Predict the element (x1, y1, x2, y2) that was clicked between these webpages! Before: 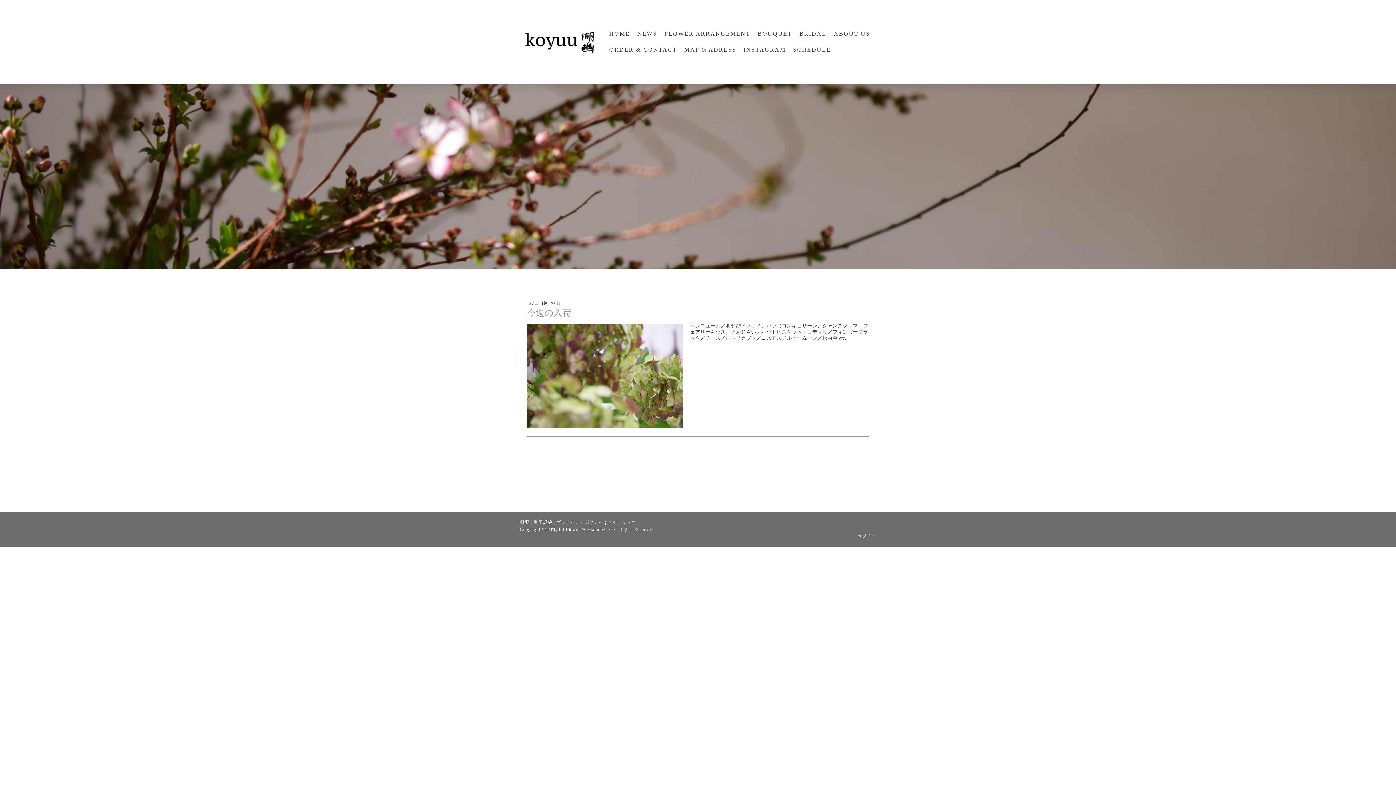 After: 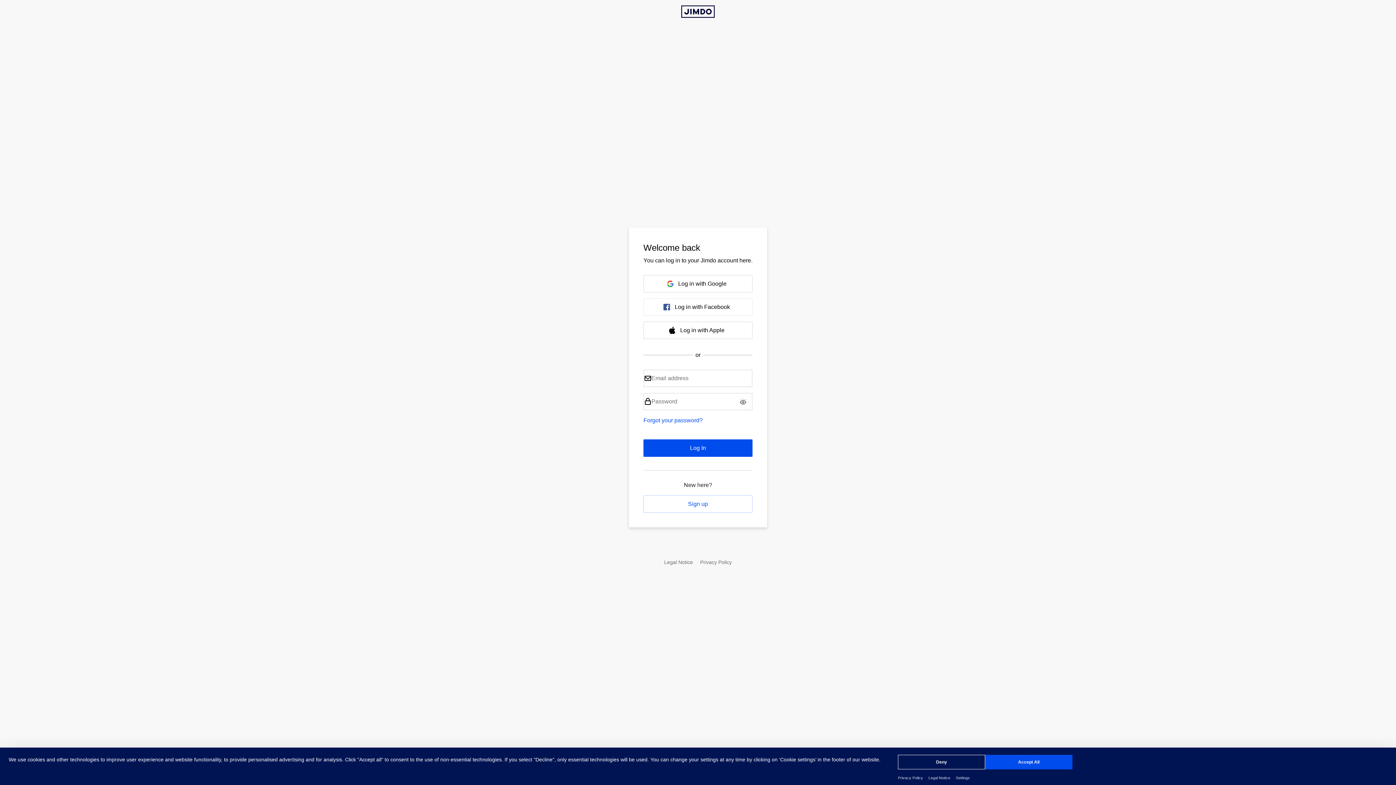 Action: label: ログイン bbox: (857, 534, 876, 538)